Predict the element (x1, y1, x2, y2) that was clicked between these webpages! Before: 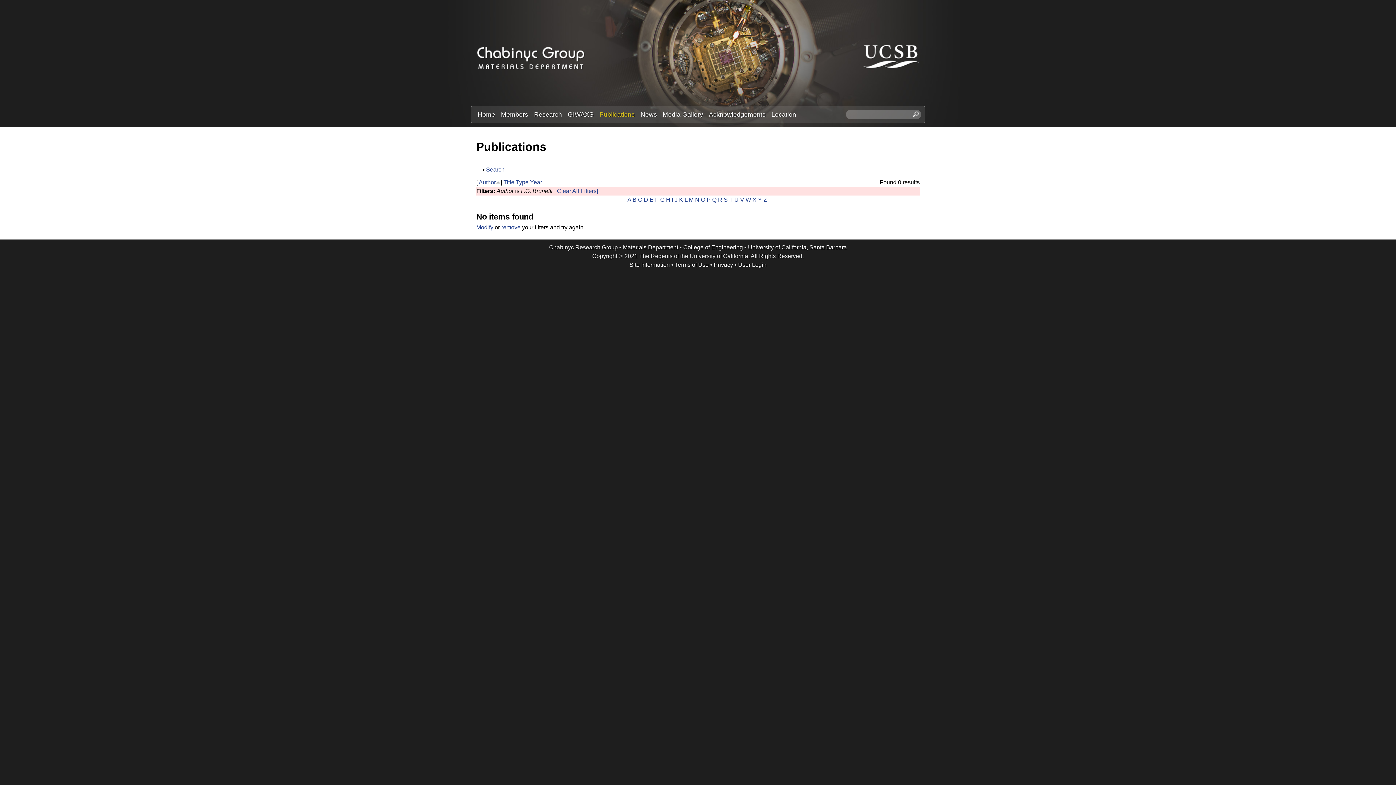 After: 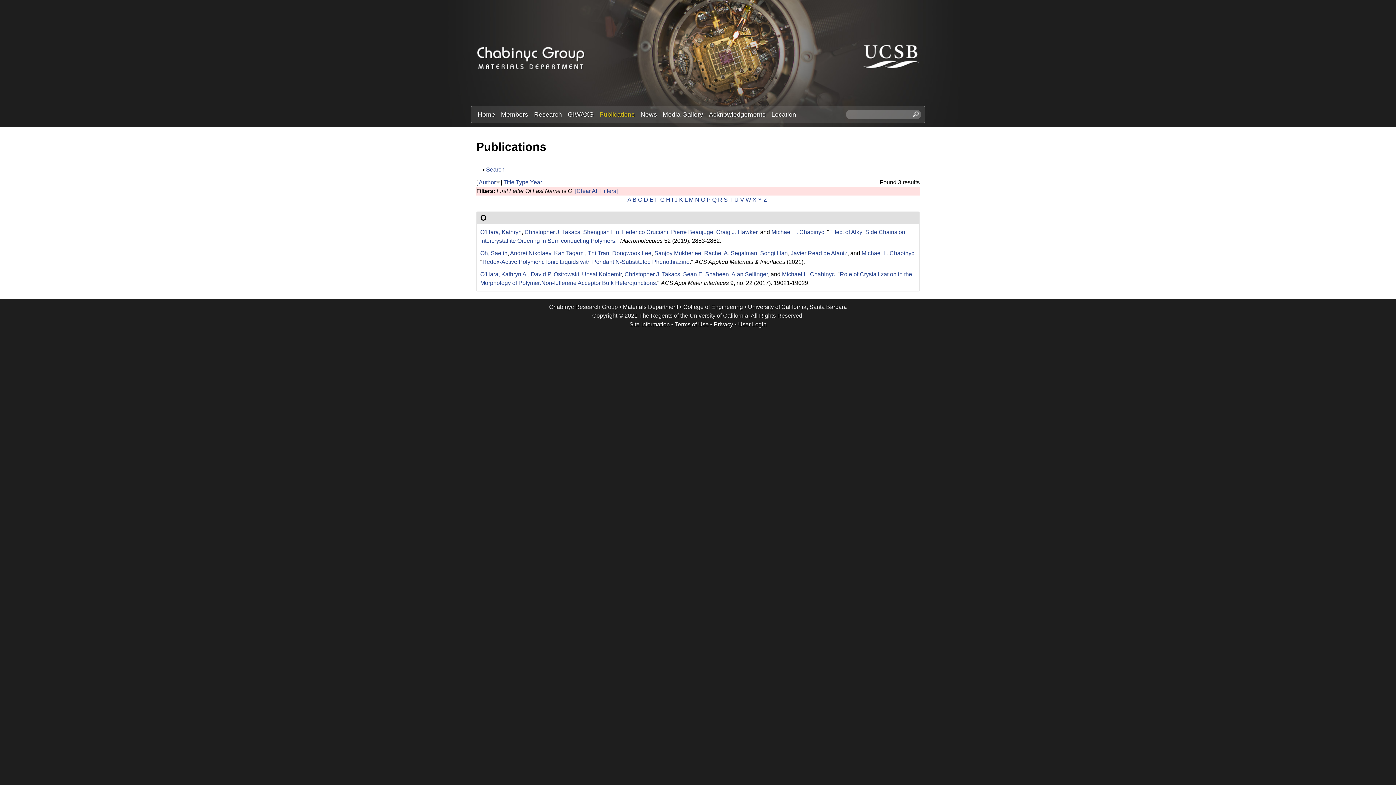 Action: bbox: (701, 196, 705, 202) label: O